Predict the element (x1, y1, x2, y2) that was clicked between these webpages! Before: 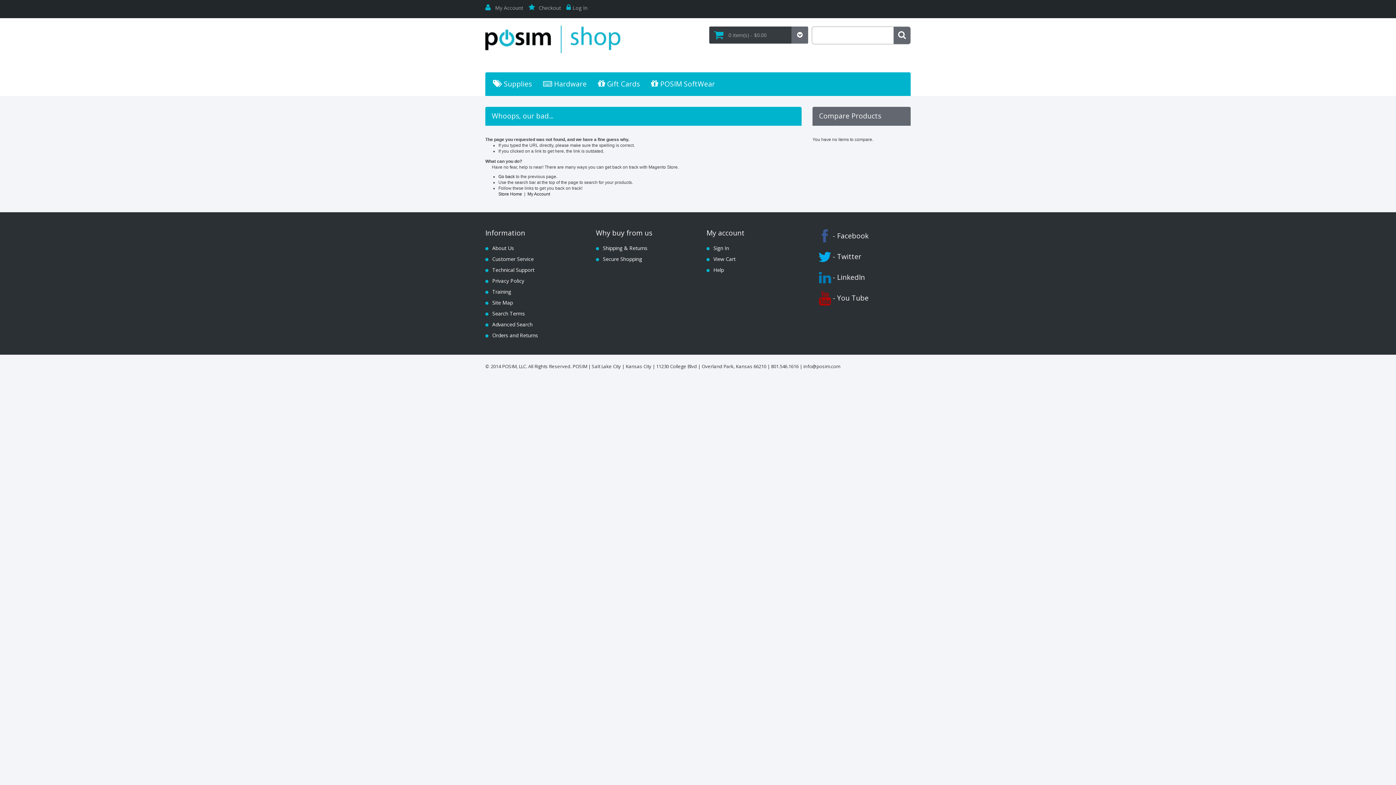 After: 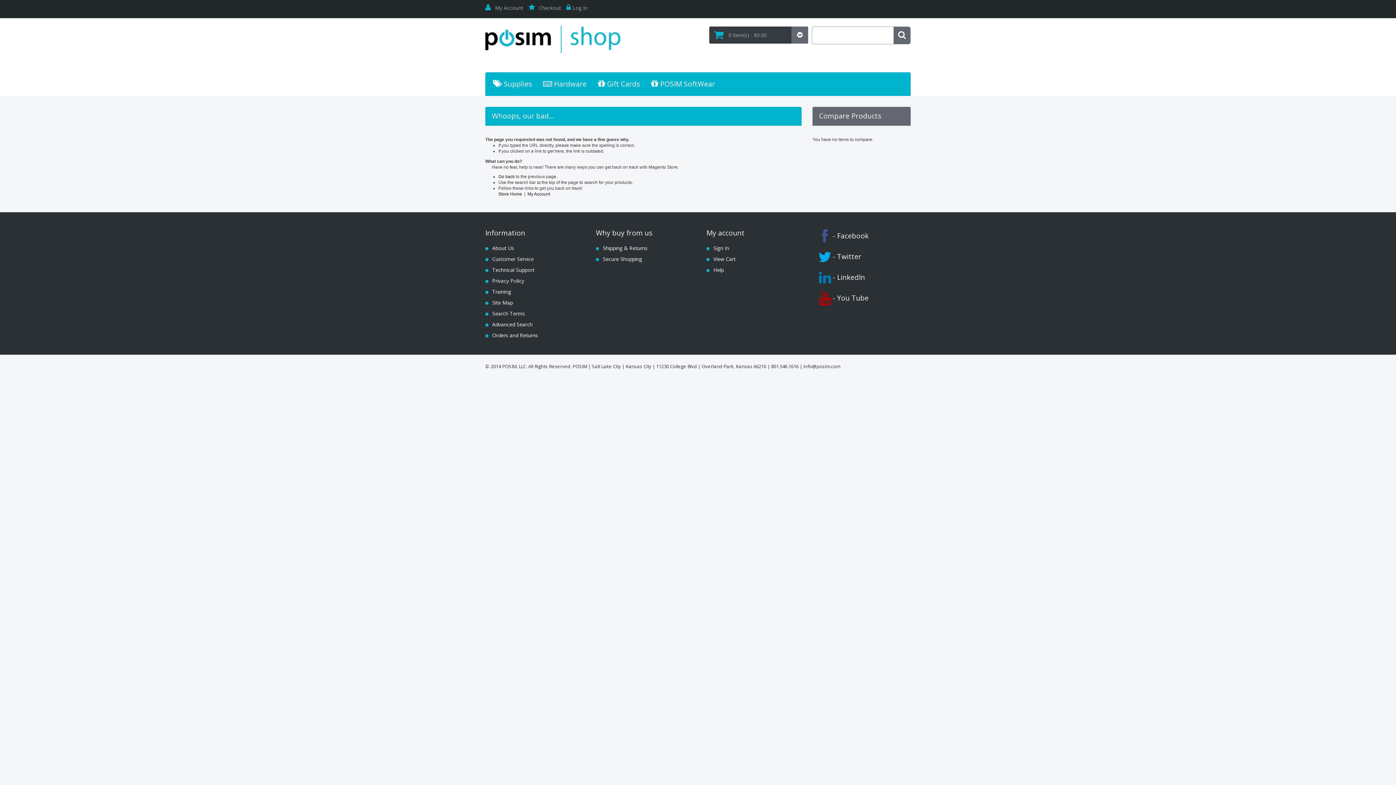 Action: label: Shipping & Returns bbox: (596, 245, 647, 251)